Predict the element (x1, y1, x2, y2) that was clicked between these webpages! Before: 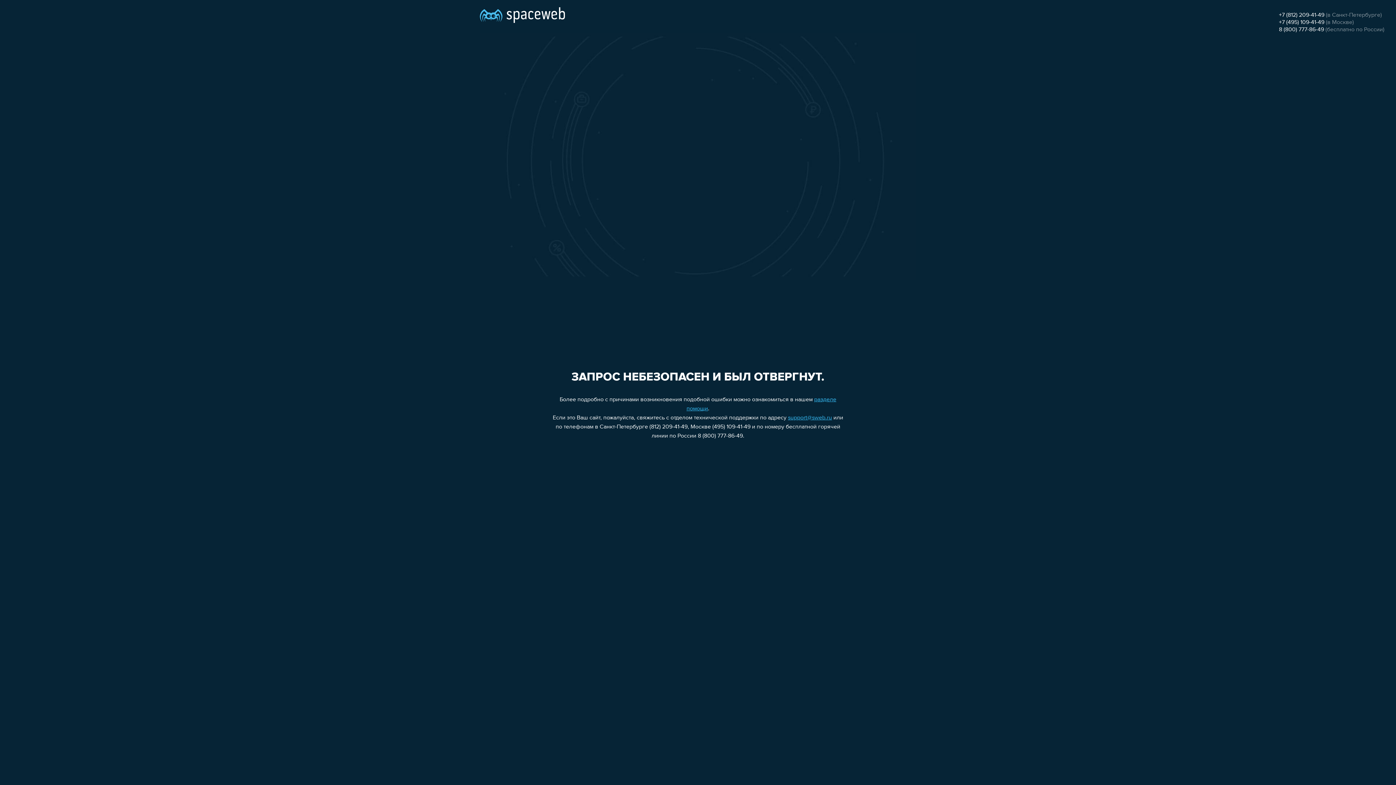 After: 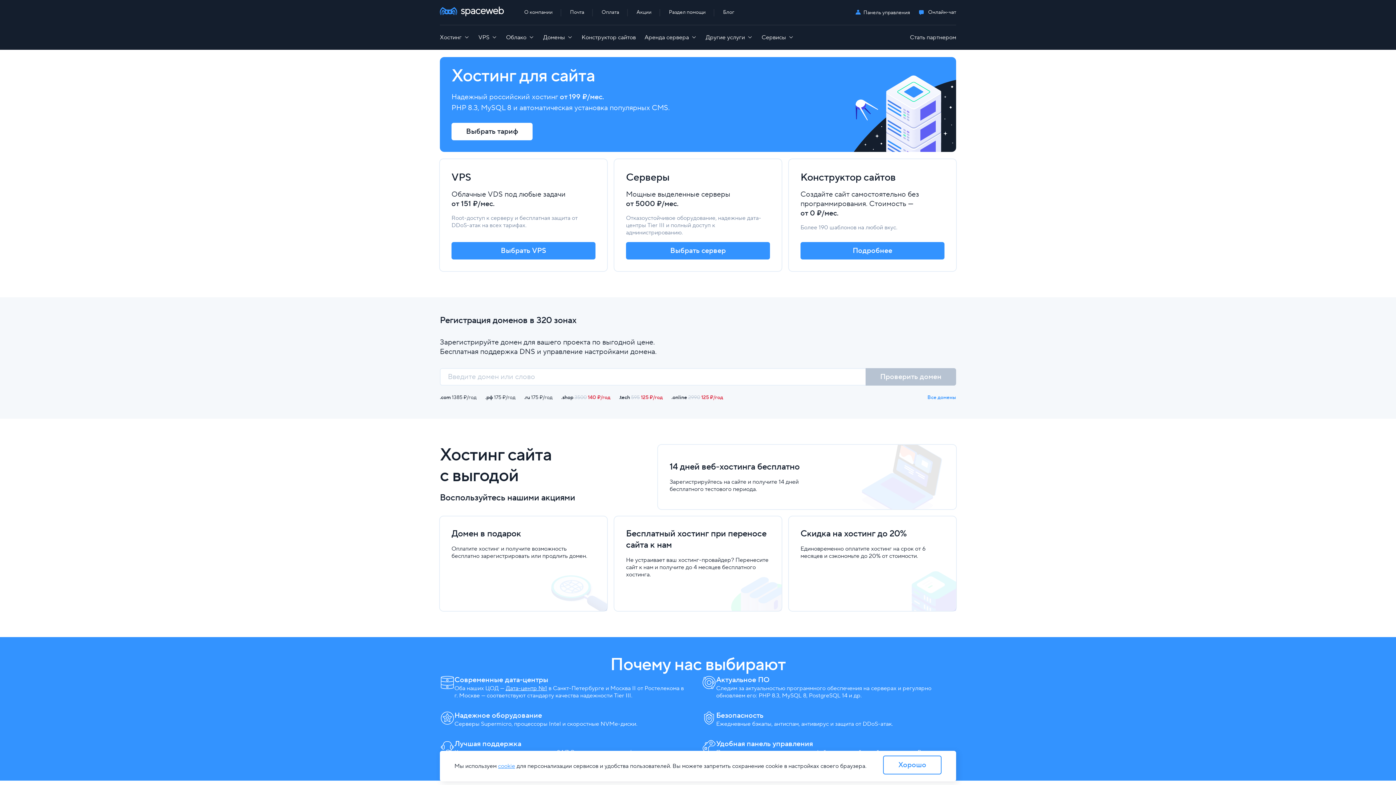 Action: bbox: (480, 0, 565, 25)